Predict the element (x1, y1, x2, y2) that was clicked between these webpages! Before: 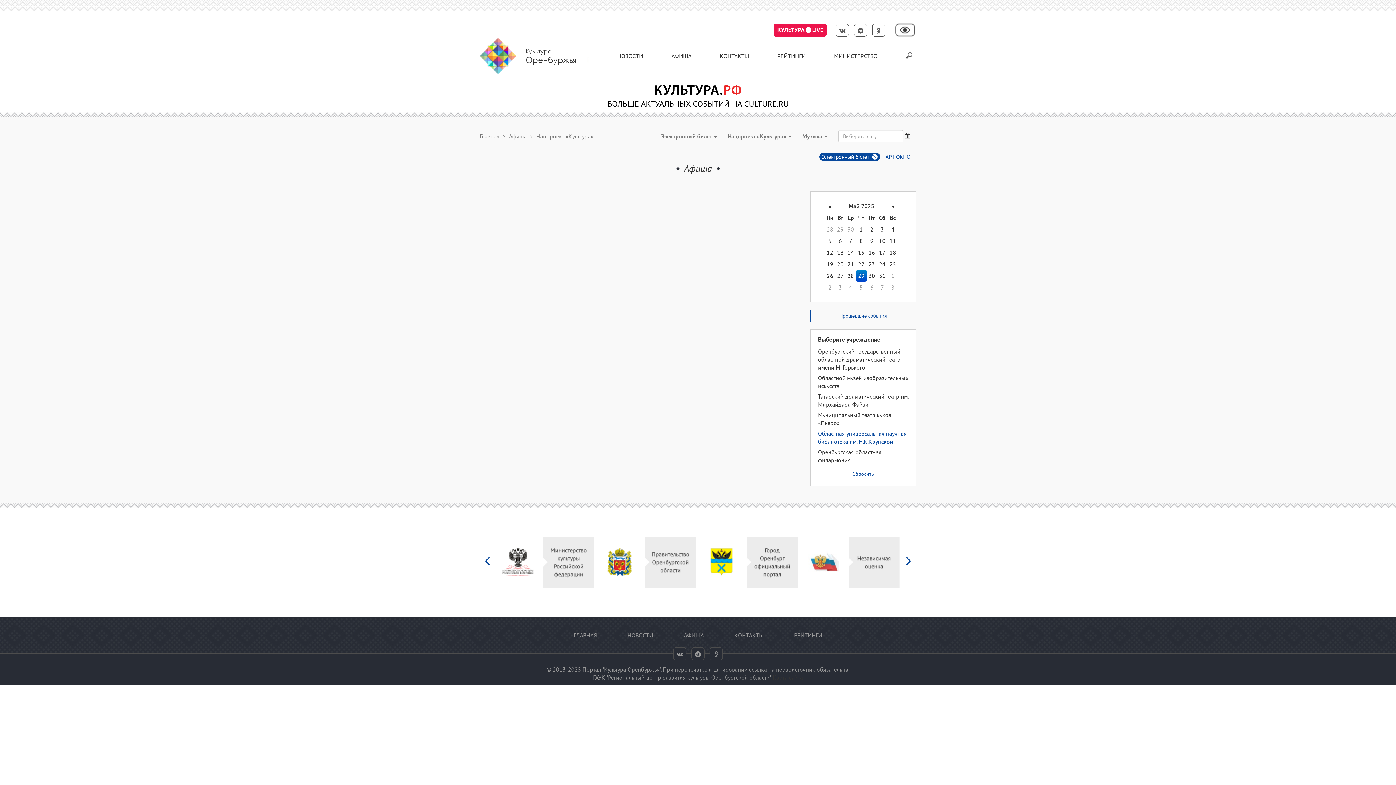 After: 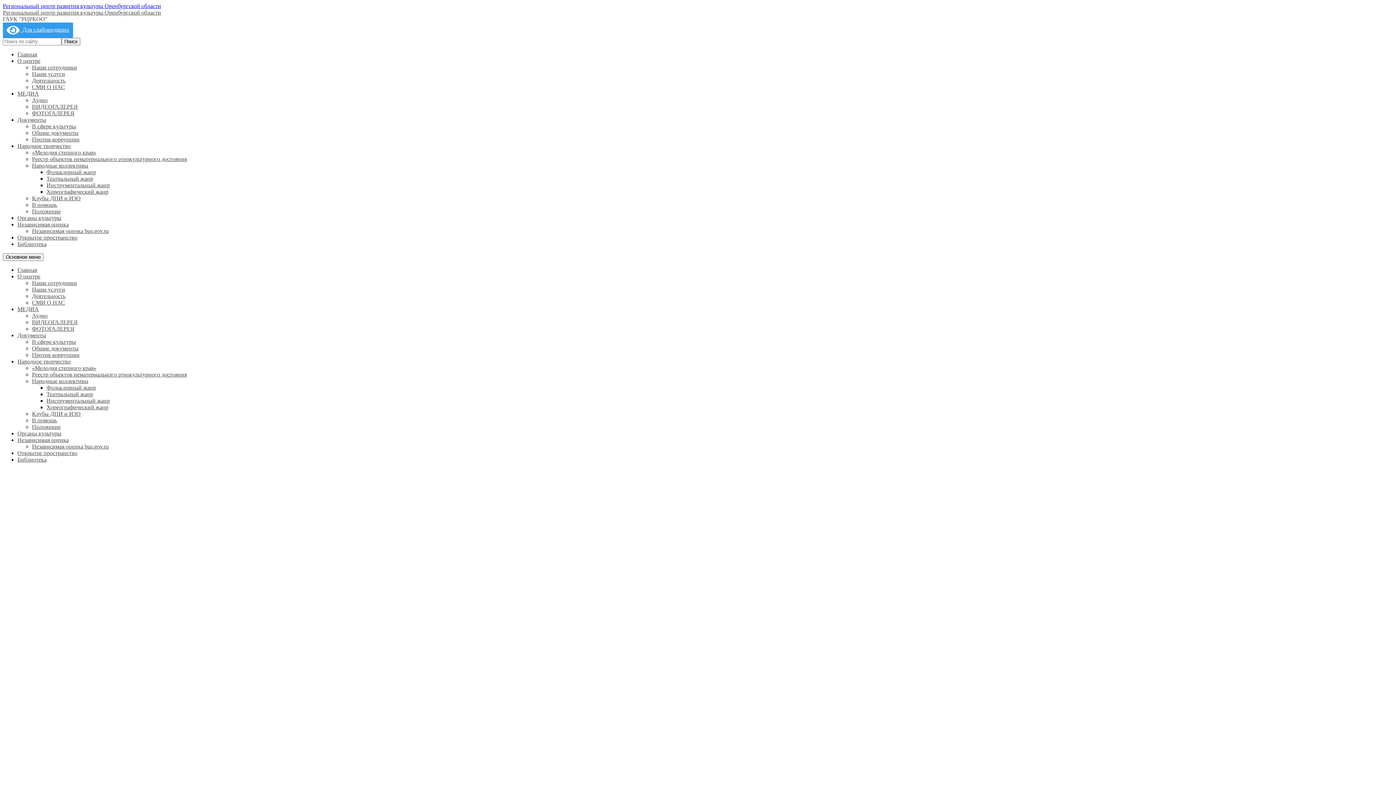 Action: label: ГАУК "Региональный центр развития культуры Оренбургской области" bbox: (593, 674, 771, 681)